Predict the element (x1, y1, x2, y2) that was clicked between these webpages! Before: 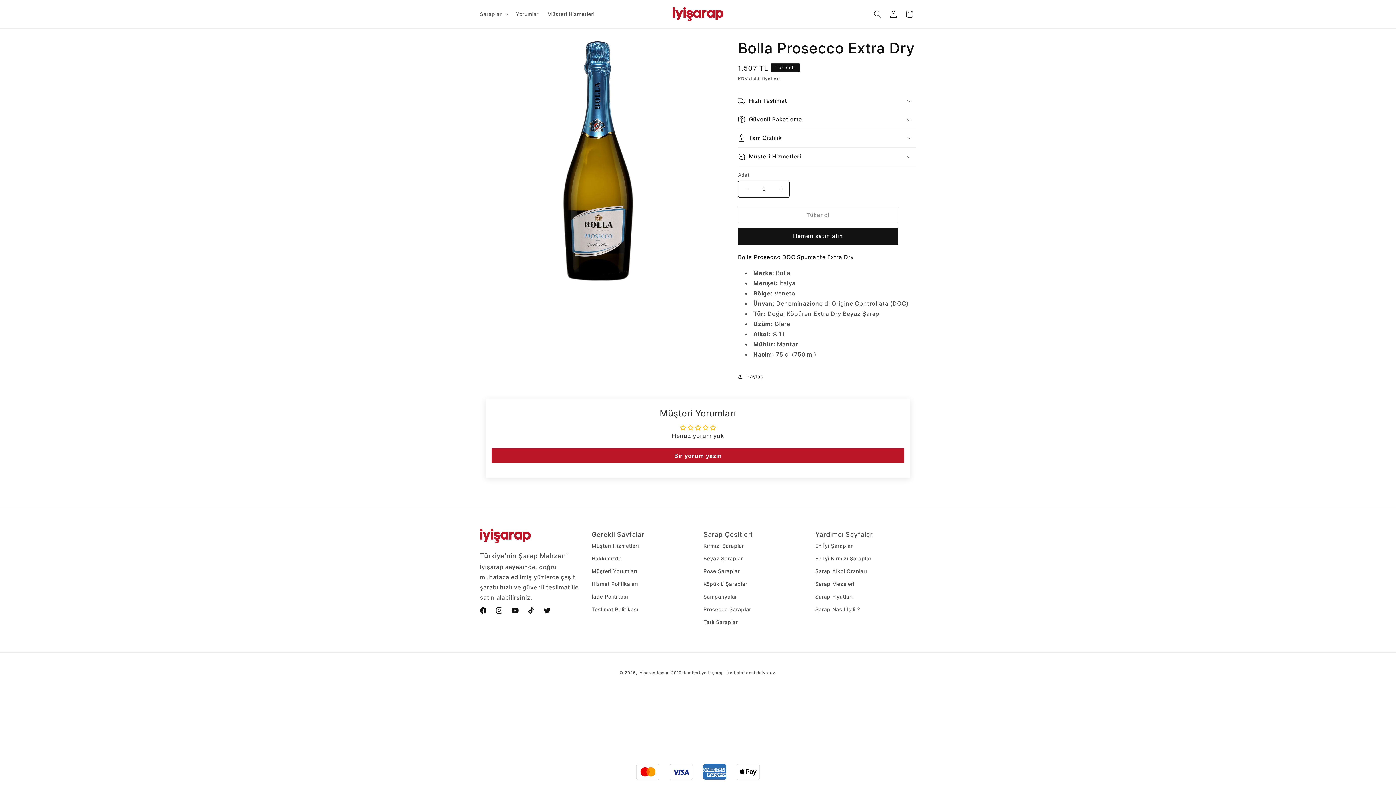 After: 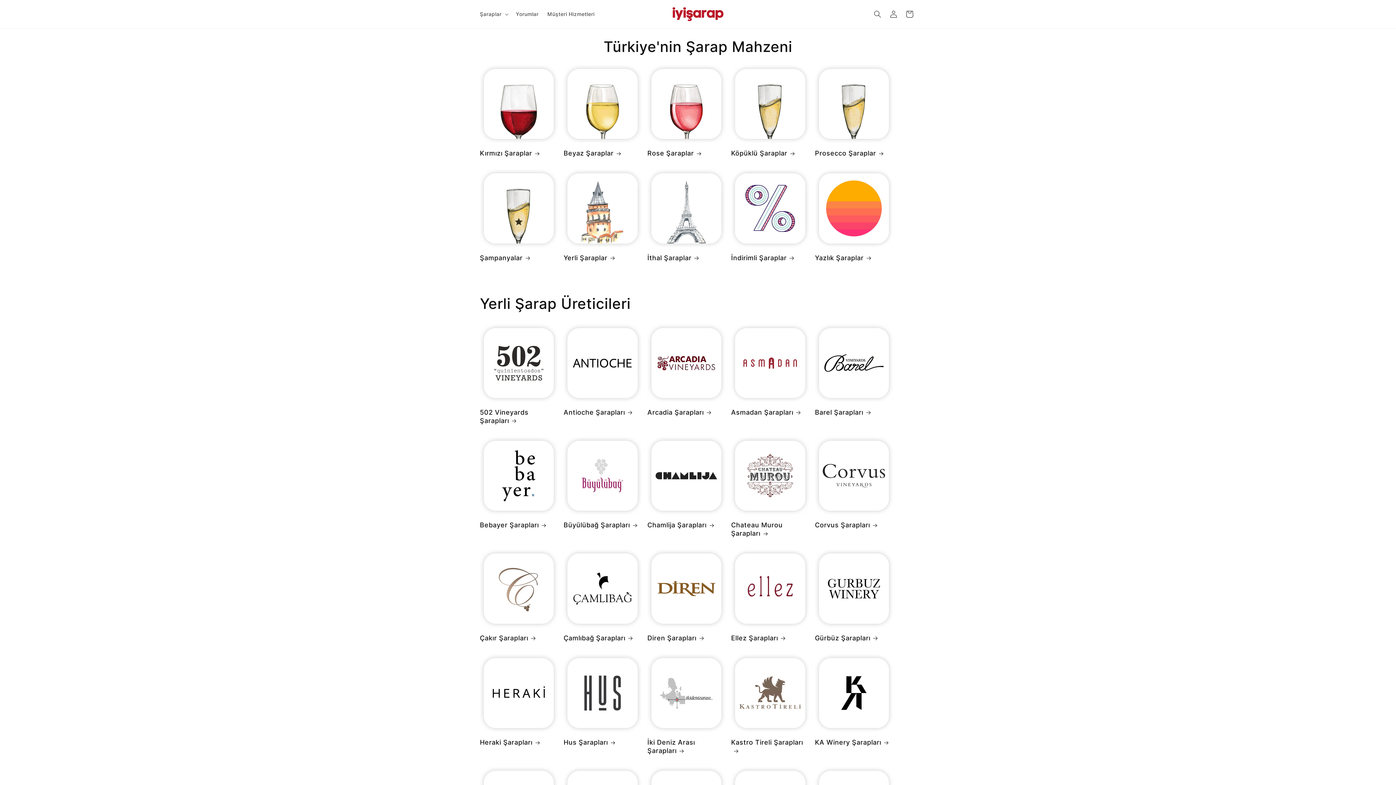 Action: bbox: (670, 4, 726, 23)